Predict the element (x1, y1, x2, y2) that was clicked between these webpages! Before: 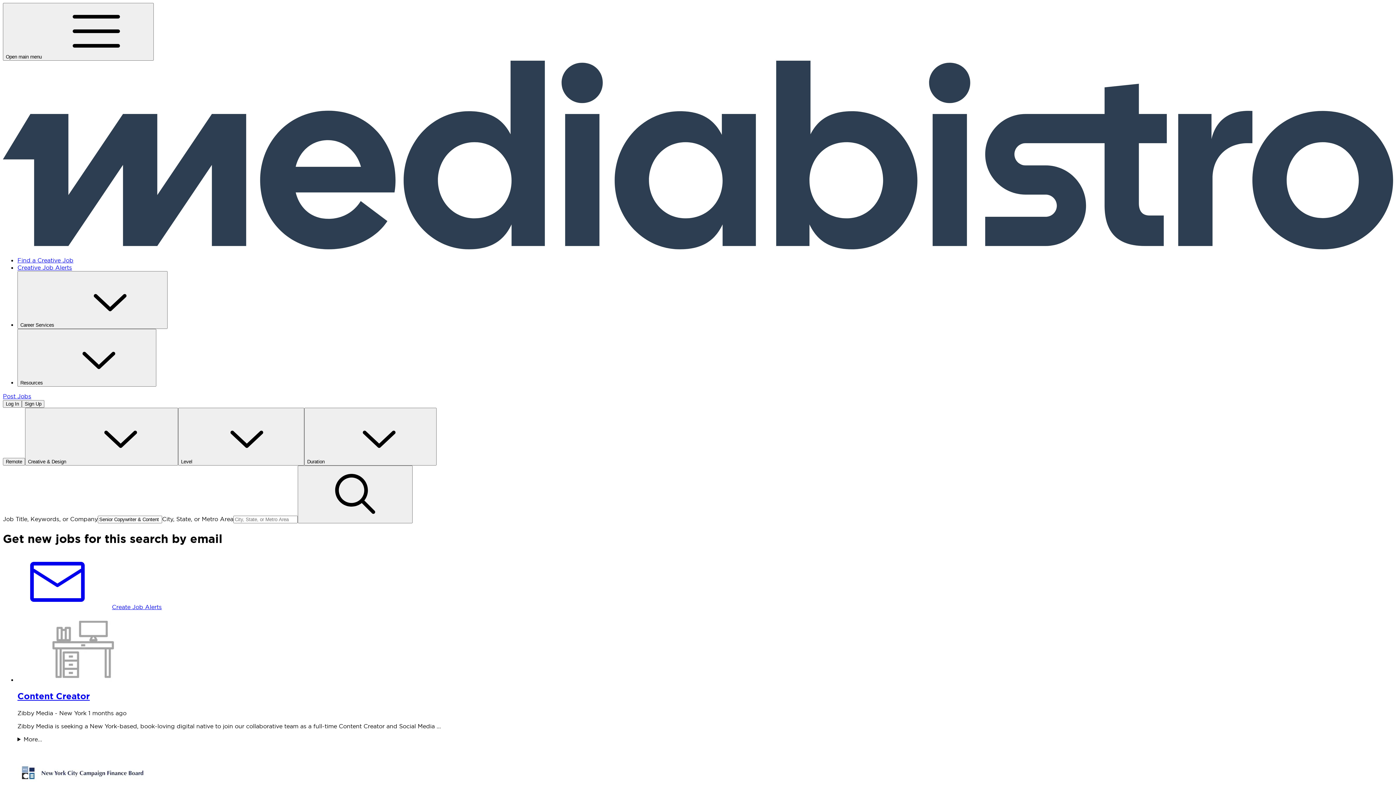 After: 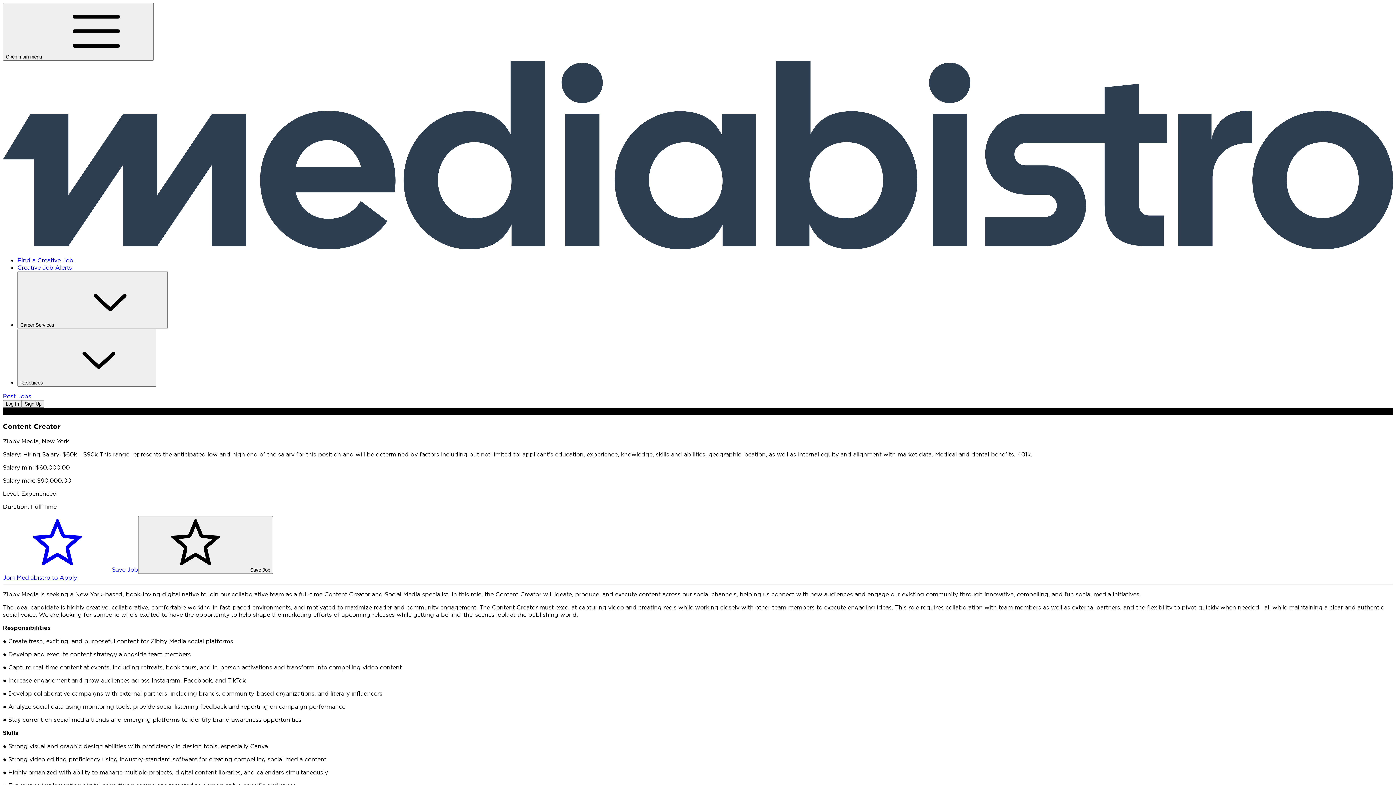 Action: bbox: (17, 690, 1393, 702) label: Content Creator